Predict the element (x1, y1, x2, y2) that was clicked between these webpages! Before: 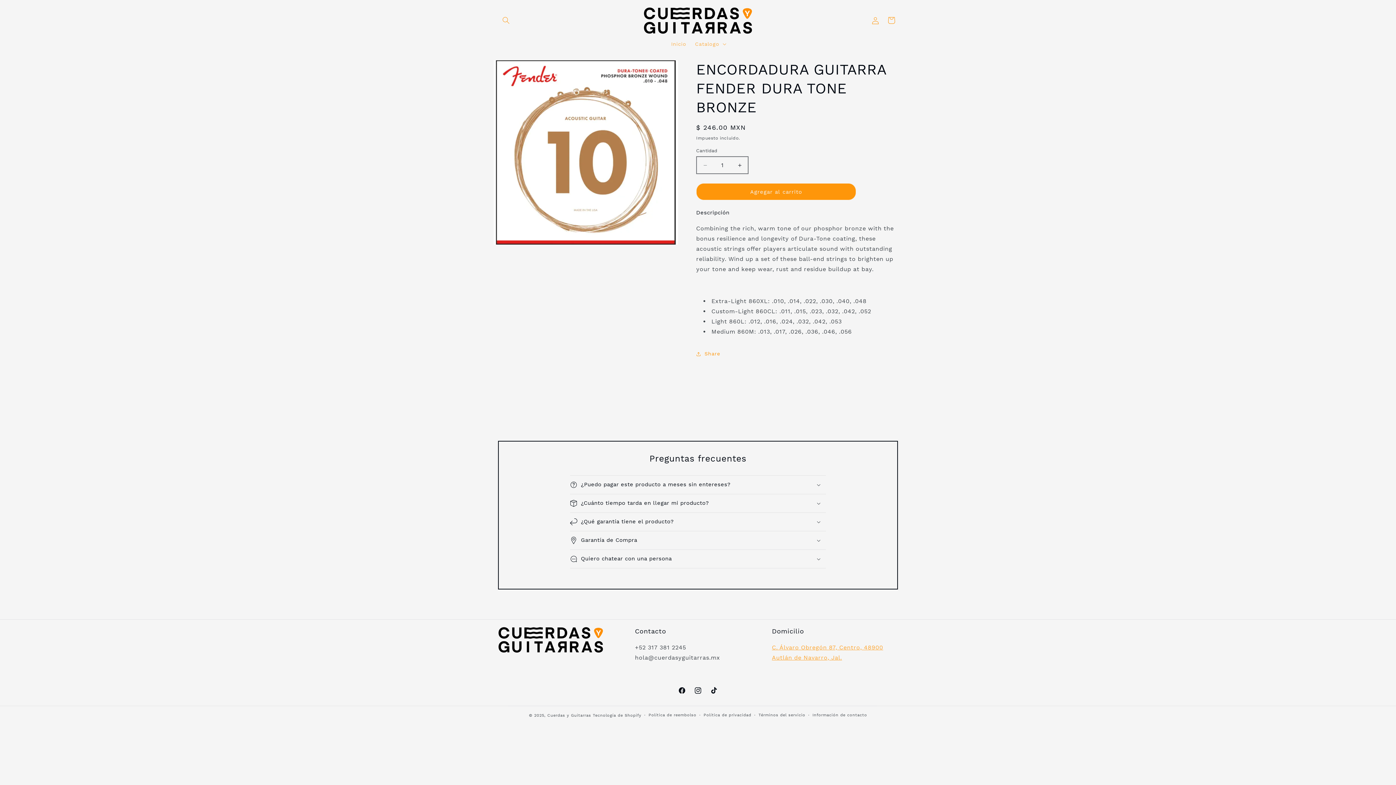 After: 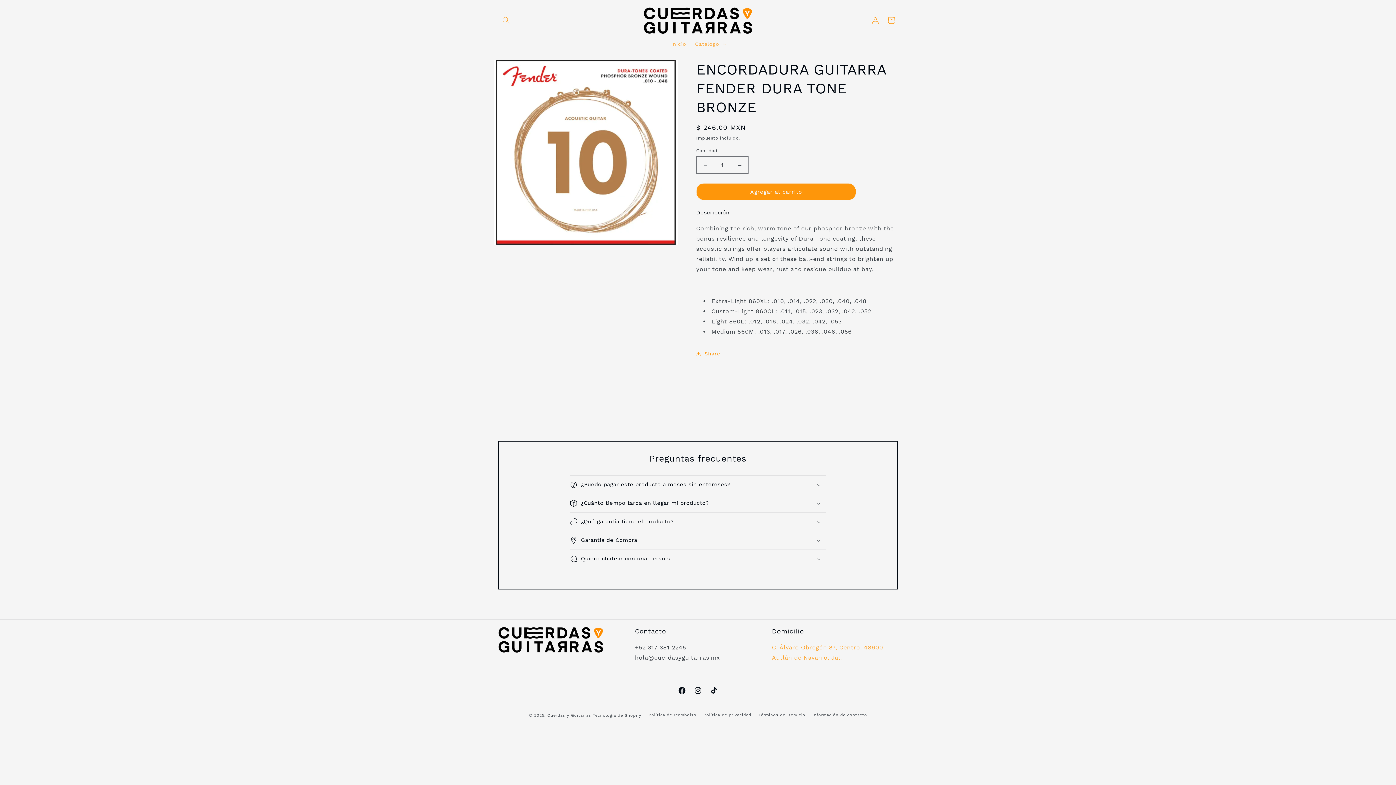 Action: bbox: (674, 682, 690, 698) label: Facebook